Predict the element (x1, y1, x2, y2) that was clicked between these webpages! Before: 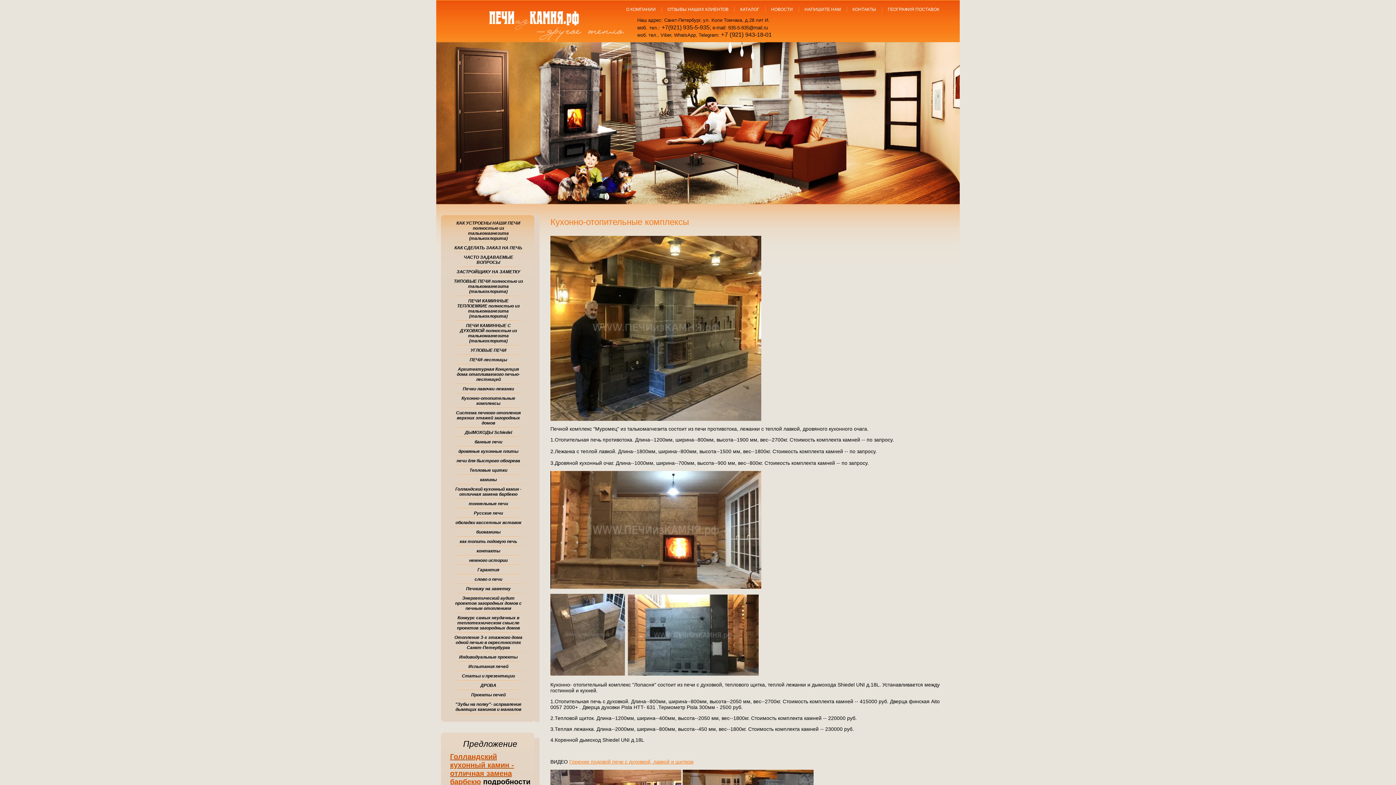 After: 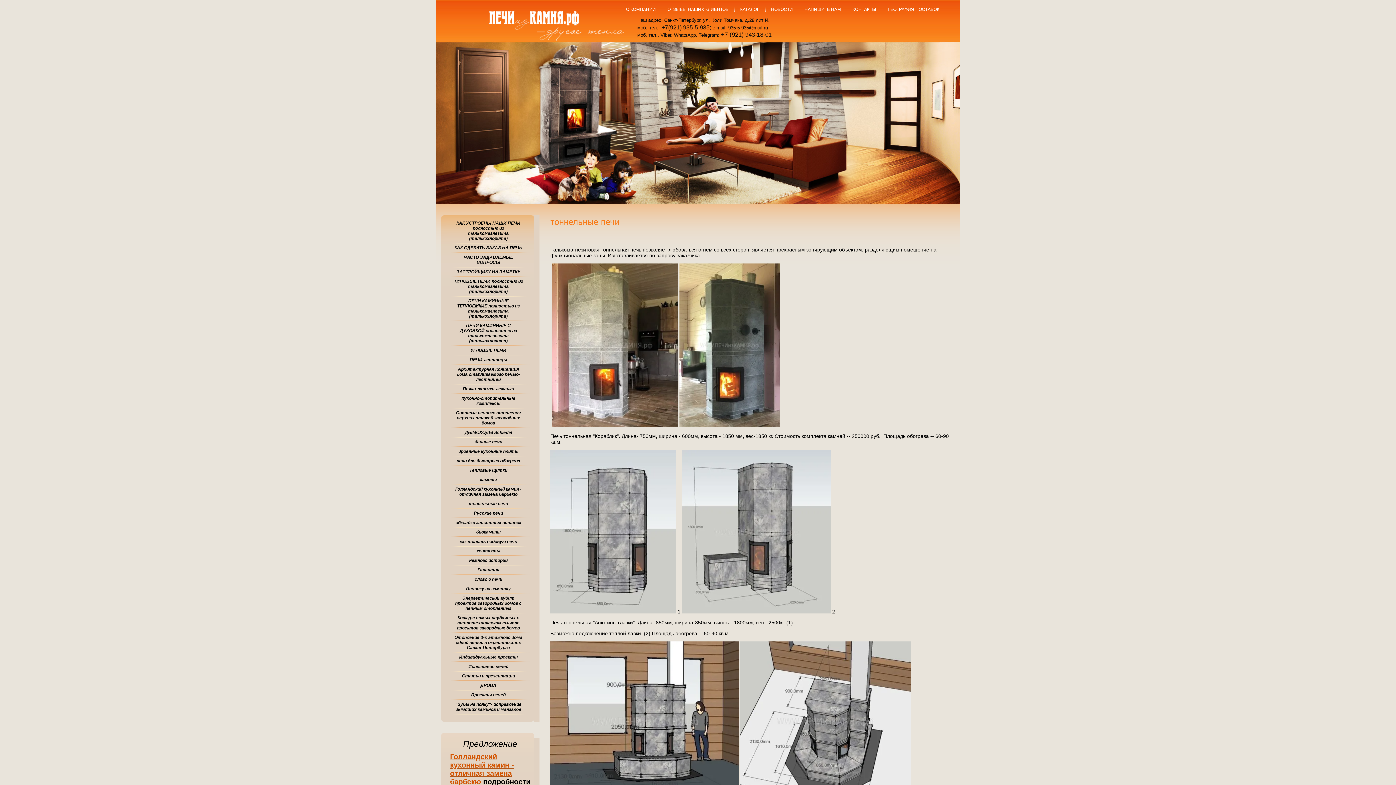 Action: label: тоннельные печи bbox: (449, 499, 530, 509)